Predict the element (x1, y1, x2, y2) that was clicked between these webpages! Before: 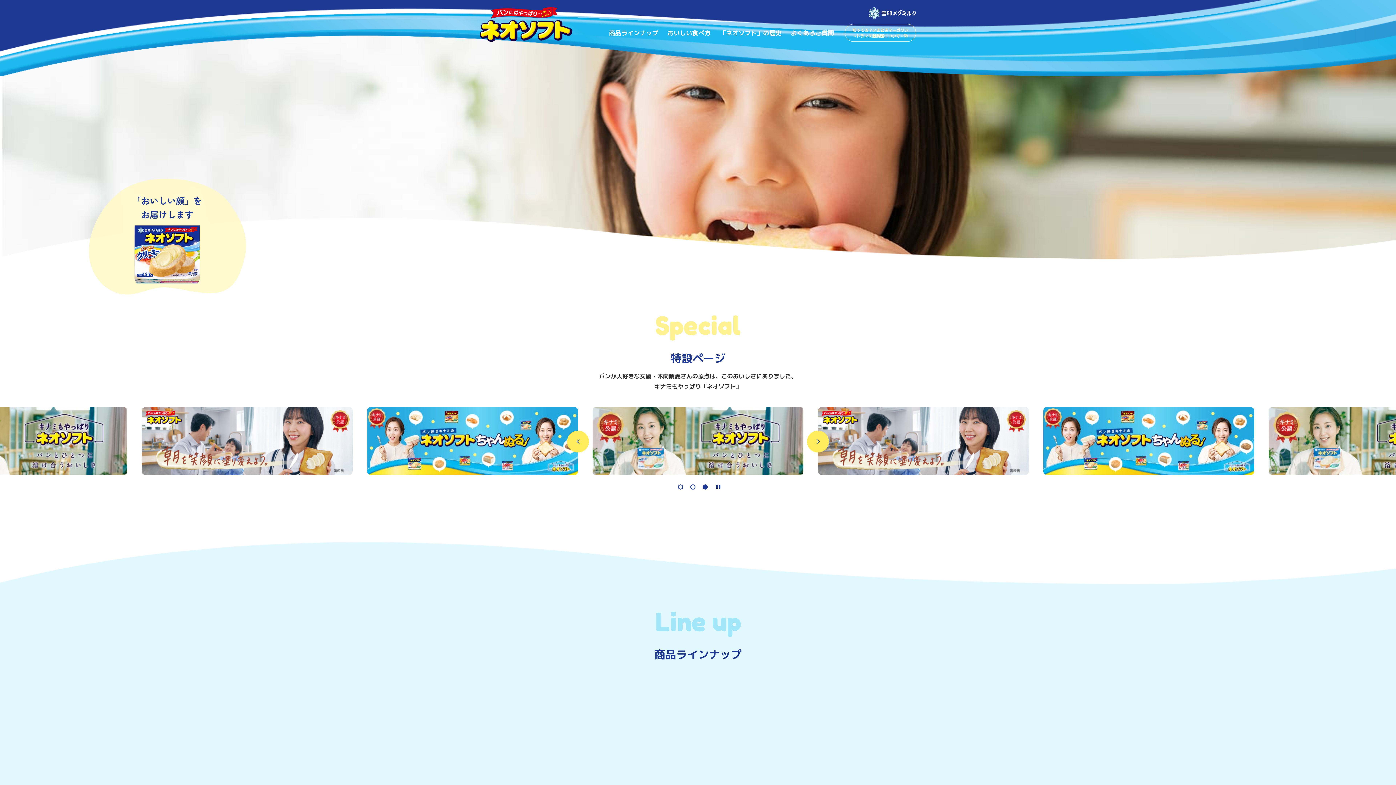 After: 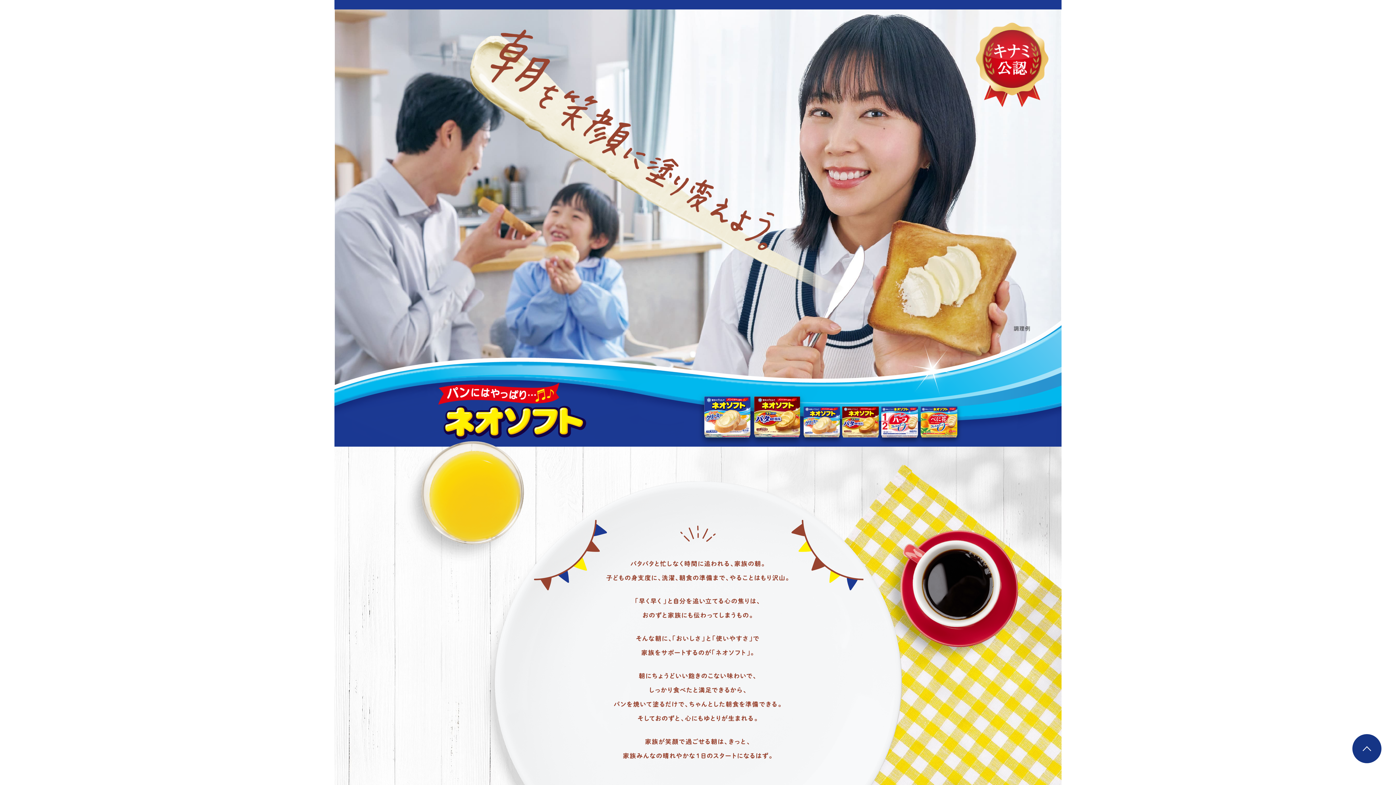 Action: bbox: (1269, 408, 1480, 416)